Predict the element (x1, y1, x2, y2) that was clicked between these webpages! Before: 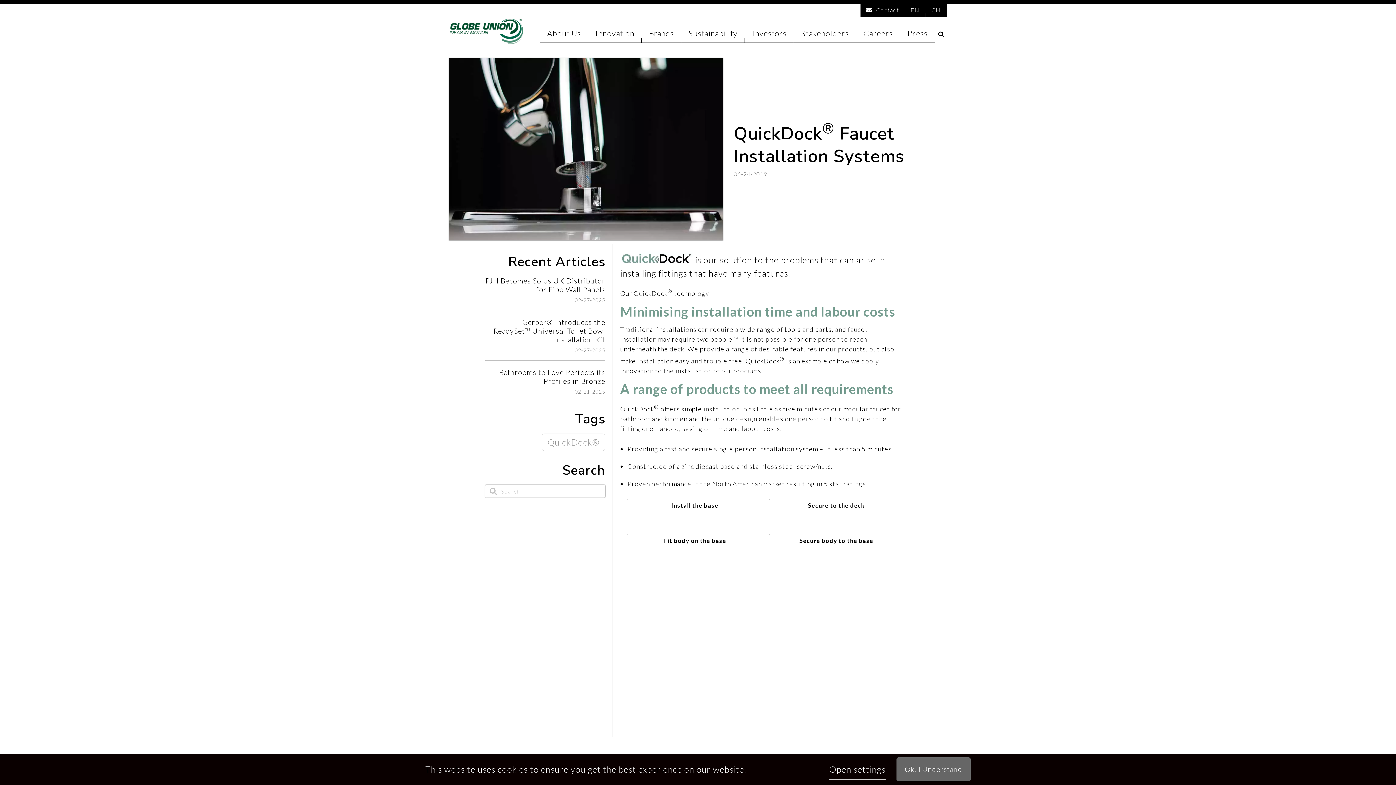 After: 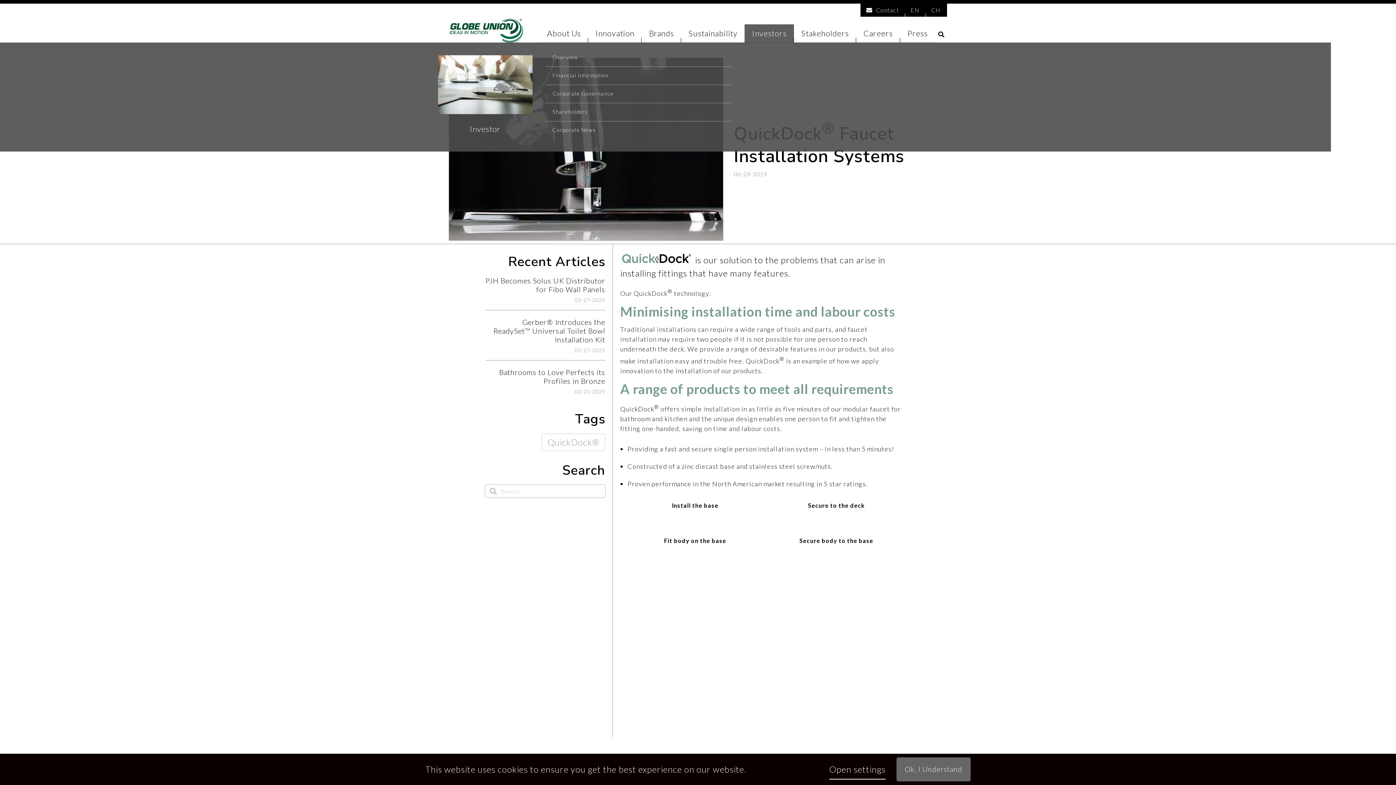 Action: bbox: (745, 24, 794, 42) label: Investors